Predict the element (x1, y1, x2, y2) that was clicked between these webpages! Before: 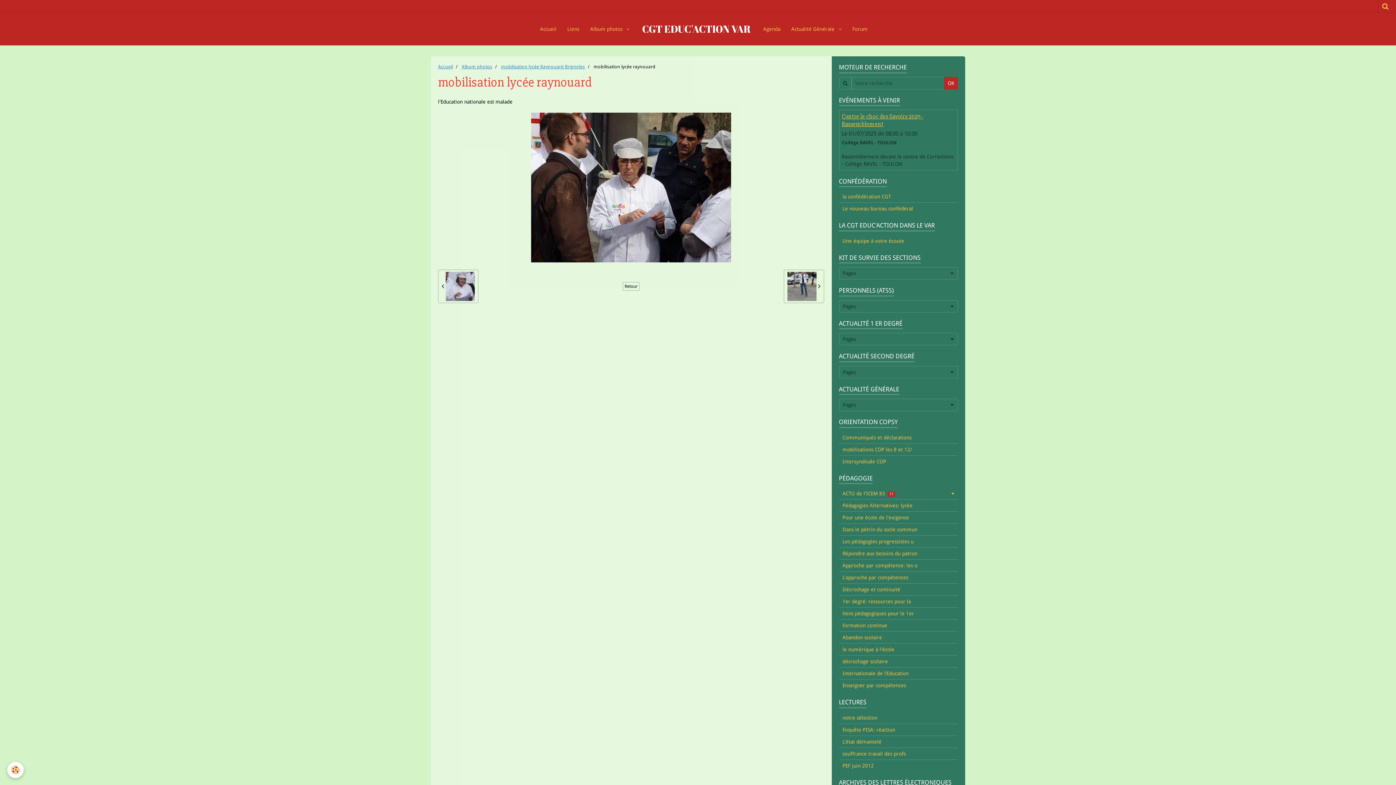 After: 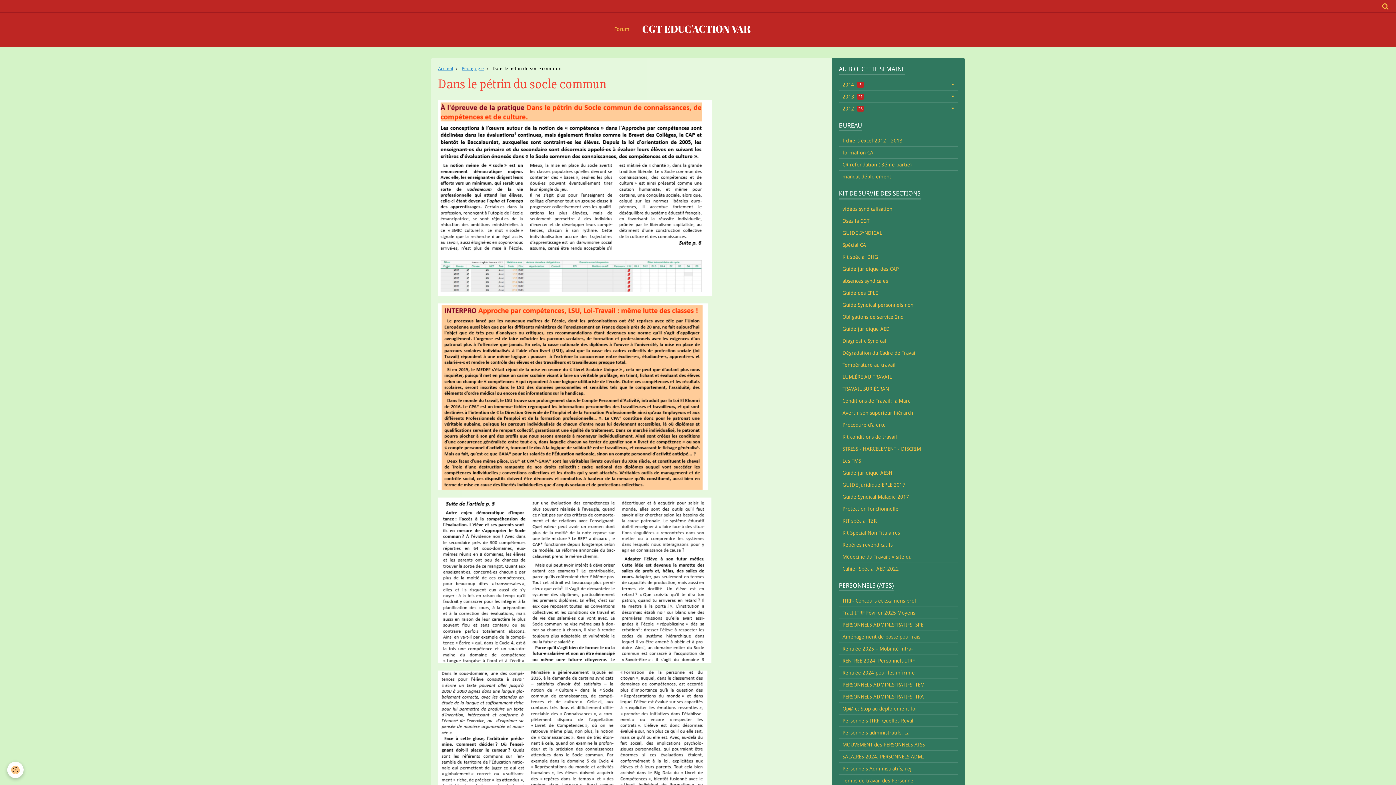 Action: bbox: (839, 524, 958, 535) label: Dans le pétrin du socle commun